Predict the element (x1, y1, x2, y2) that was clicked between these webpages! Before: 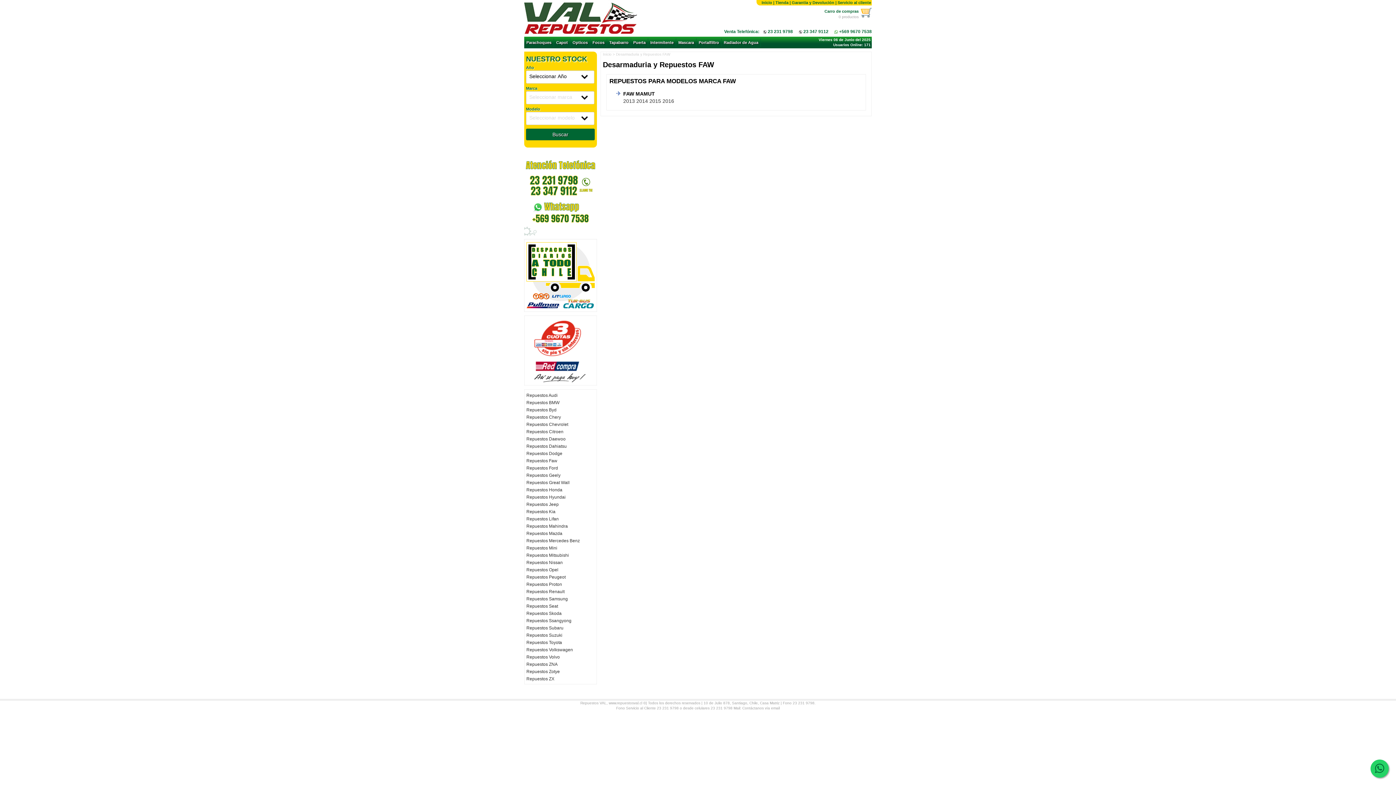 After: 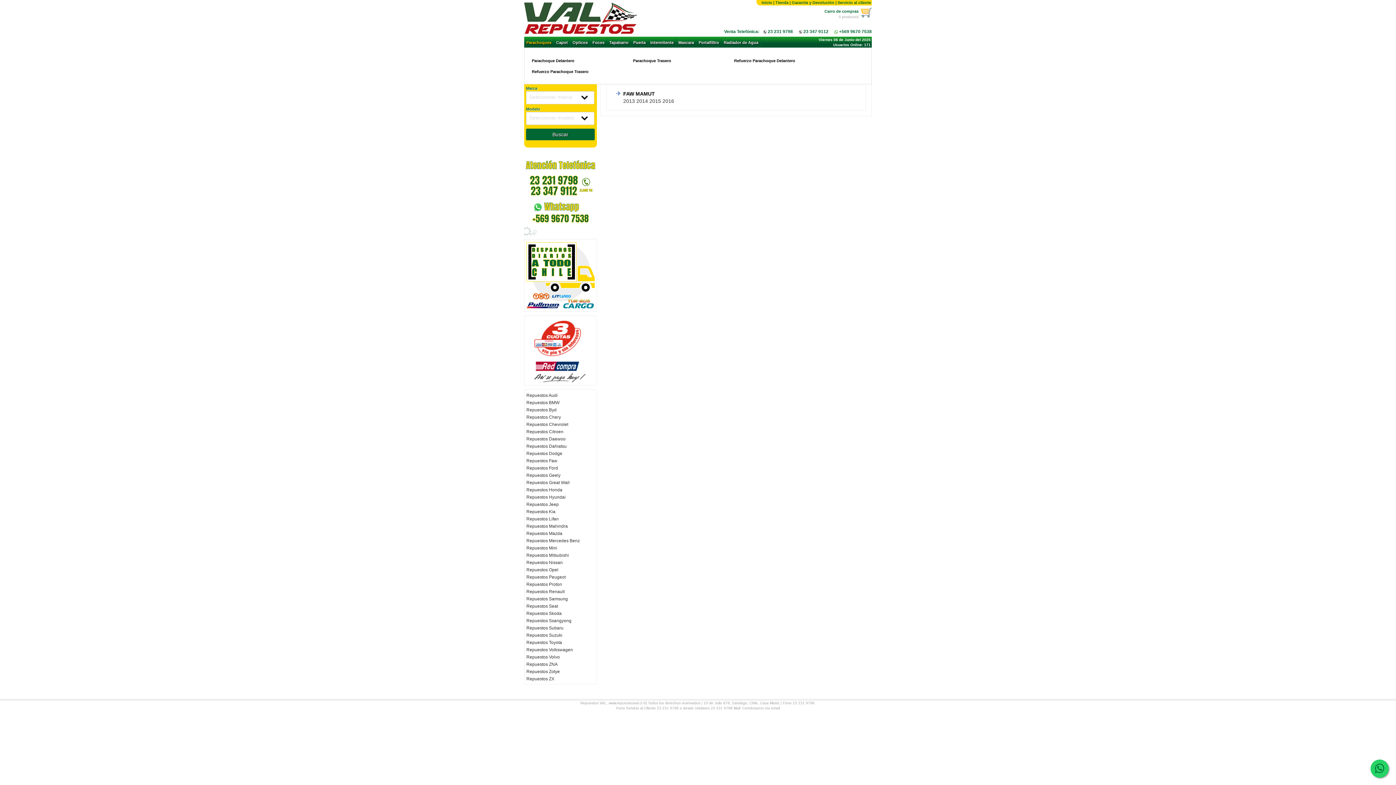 Action: label: Parachoques bbox: (524, 38, 554, 46)